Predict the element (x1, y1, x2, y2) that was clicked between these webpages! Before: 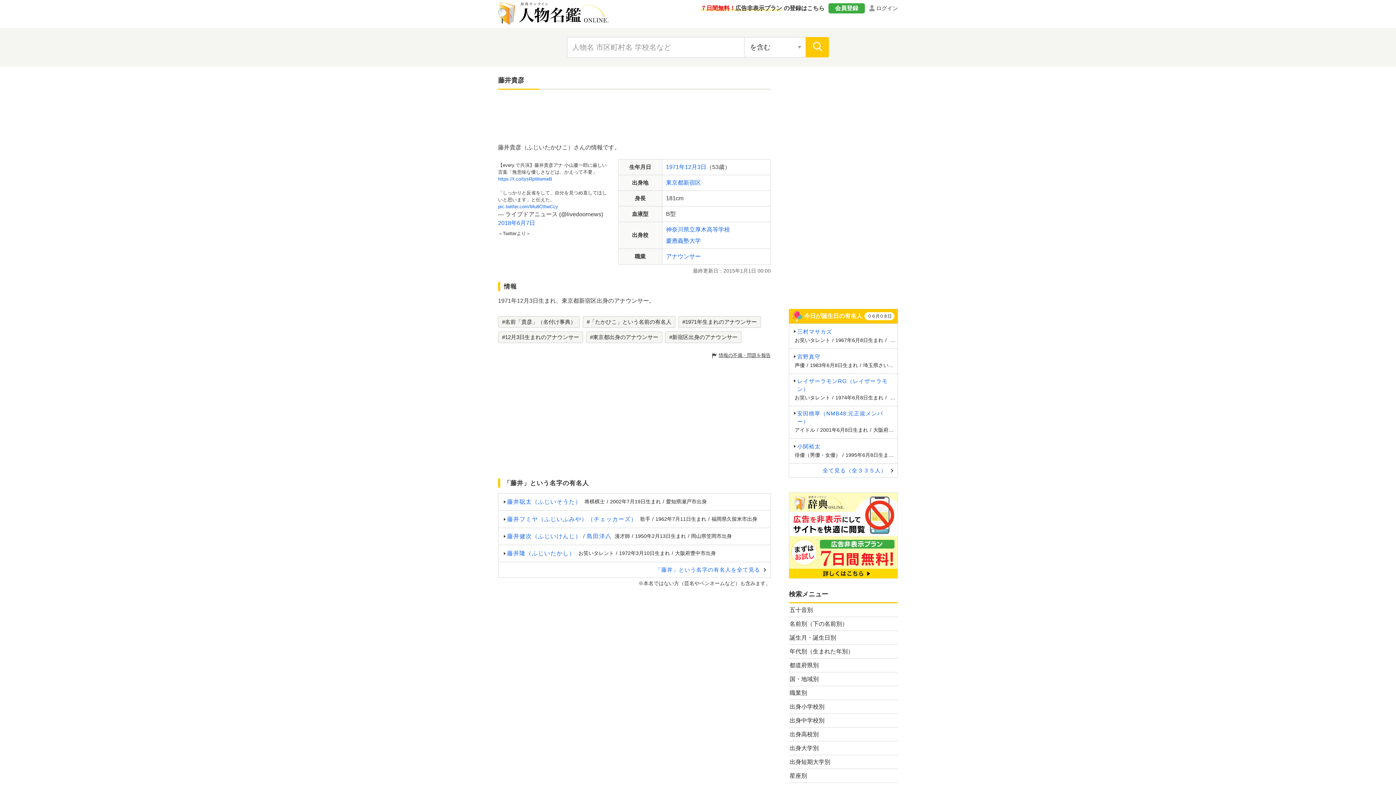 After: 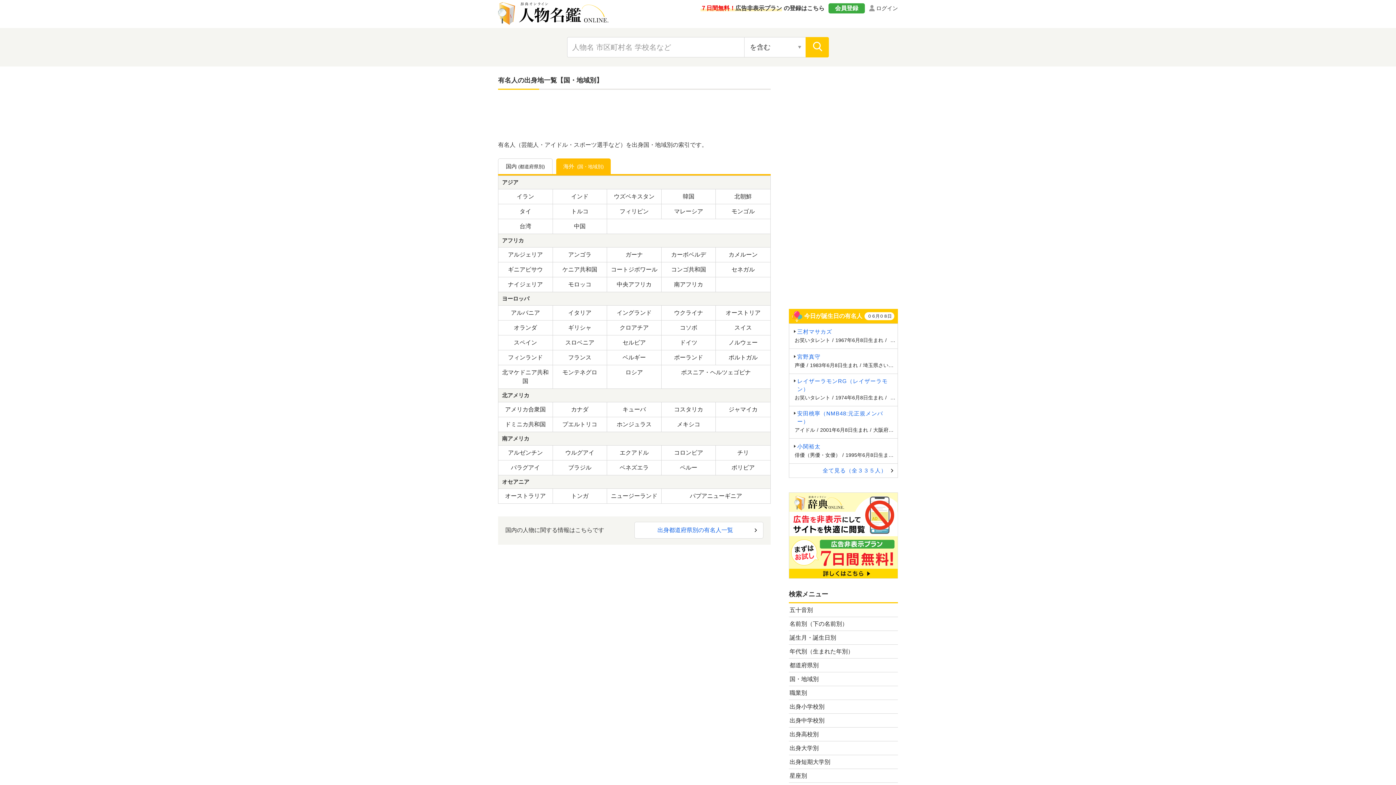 Action: label: 国・地域別 bbox: (789, 672, 898, 686)